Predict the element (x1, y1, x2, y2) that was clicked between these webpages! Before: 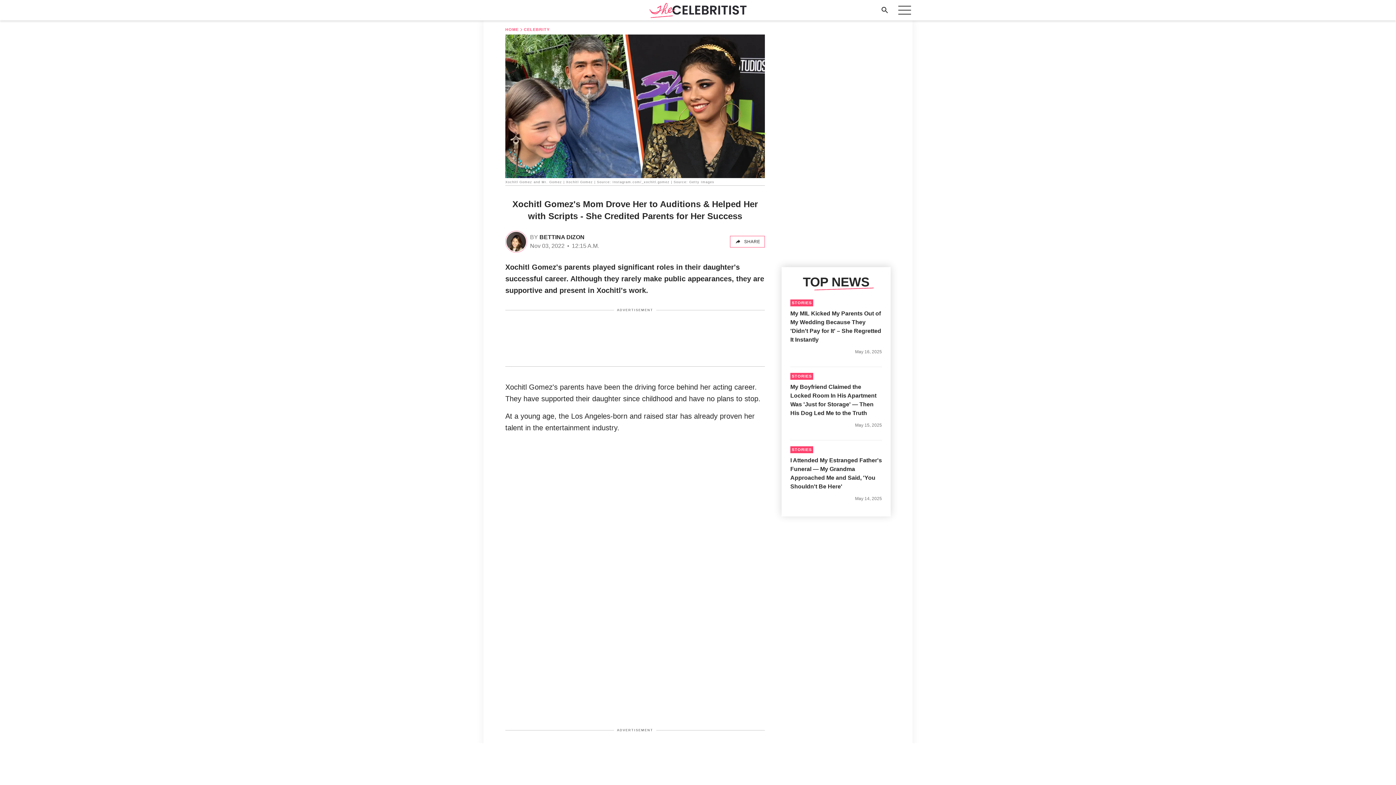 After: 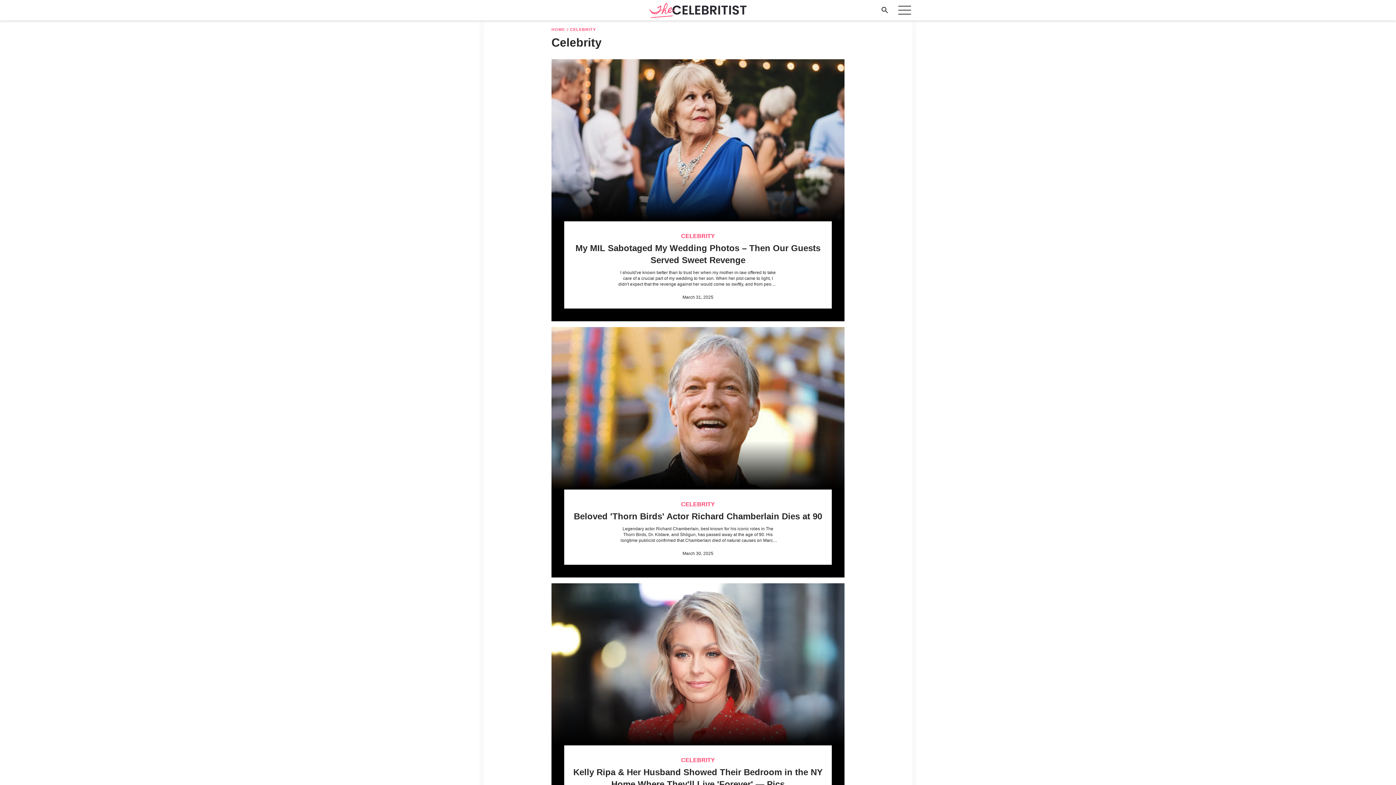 Action: label: CELEBRITY bbox: (524, 27, 549, 31)